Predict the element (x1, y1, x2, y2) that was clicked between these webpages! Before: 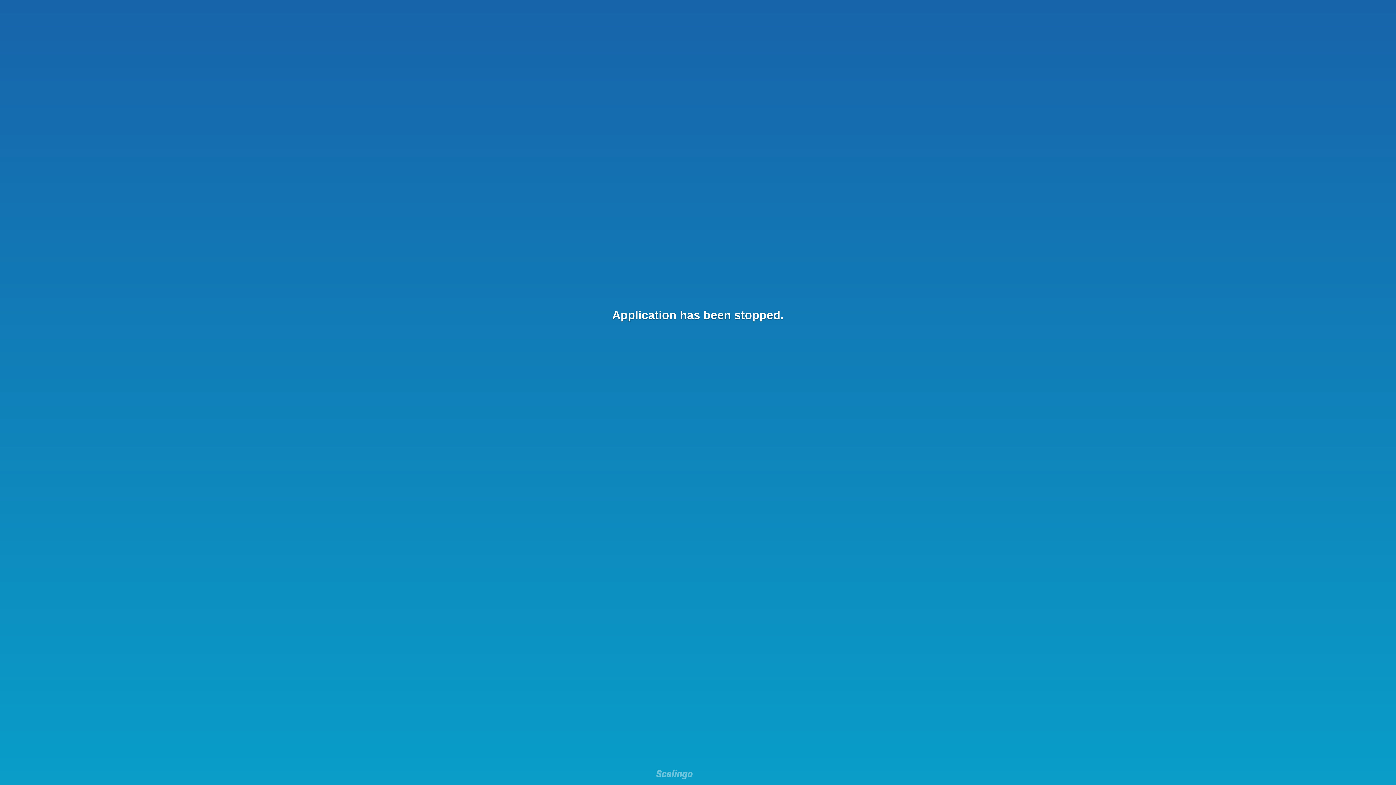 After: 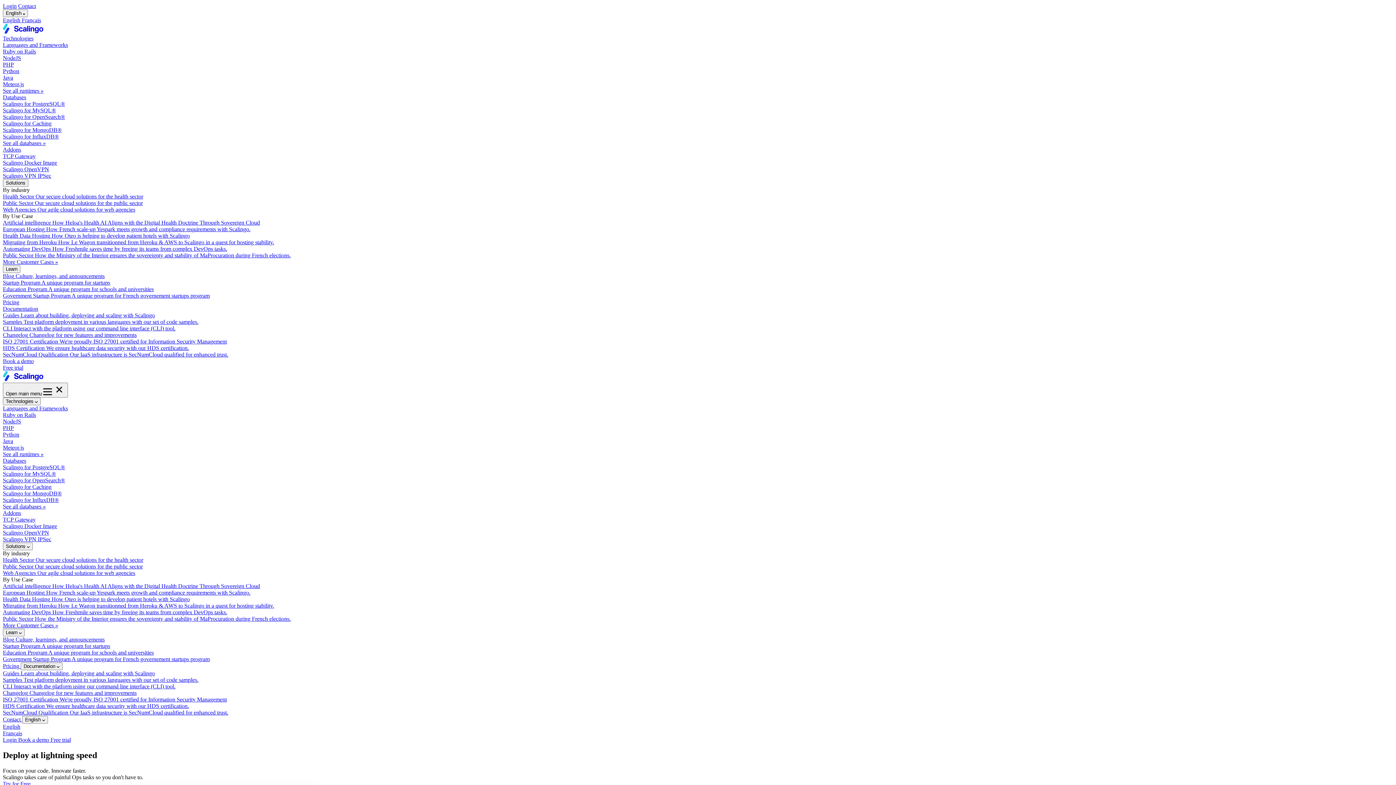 Action: bbox: (656, 769, 692, 781)